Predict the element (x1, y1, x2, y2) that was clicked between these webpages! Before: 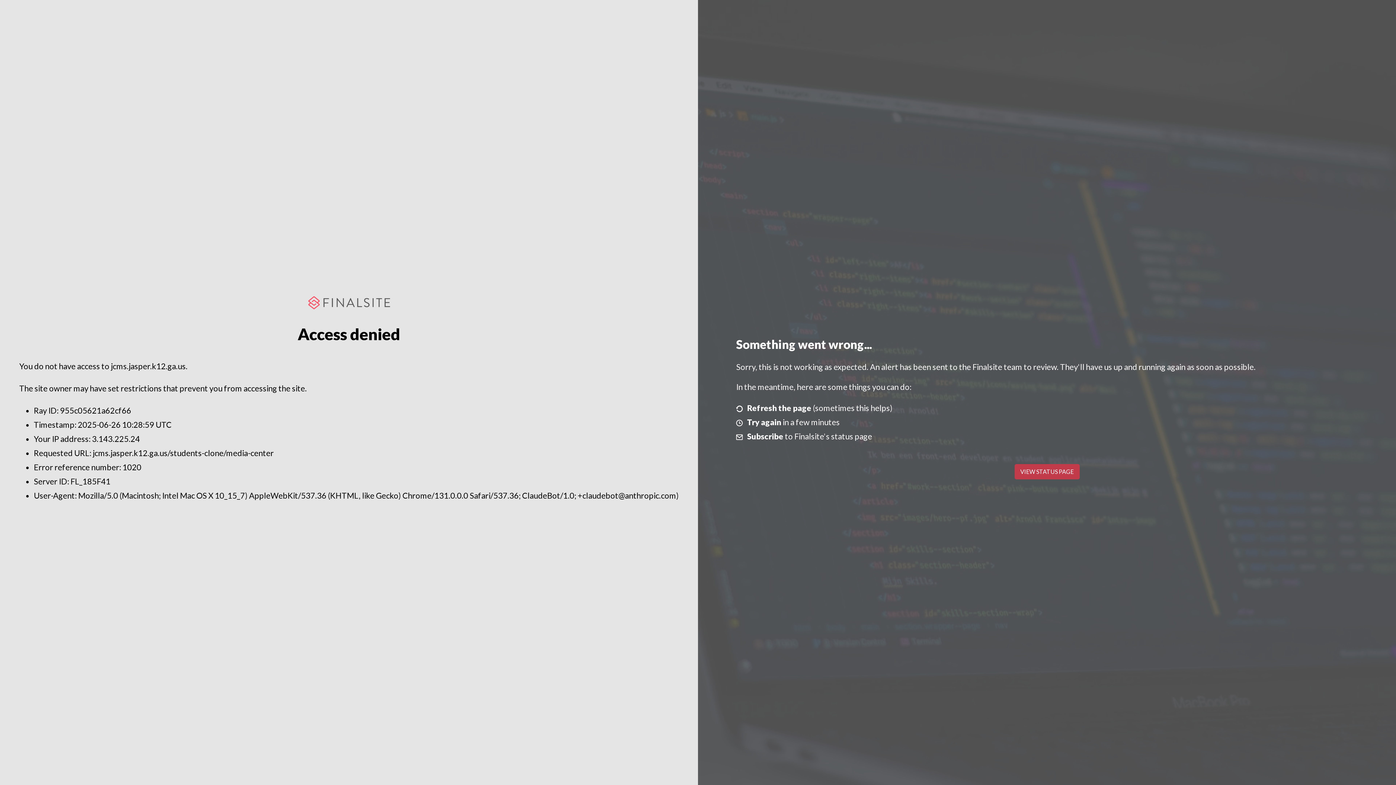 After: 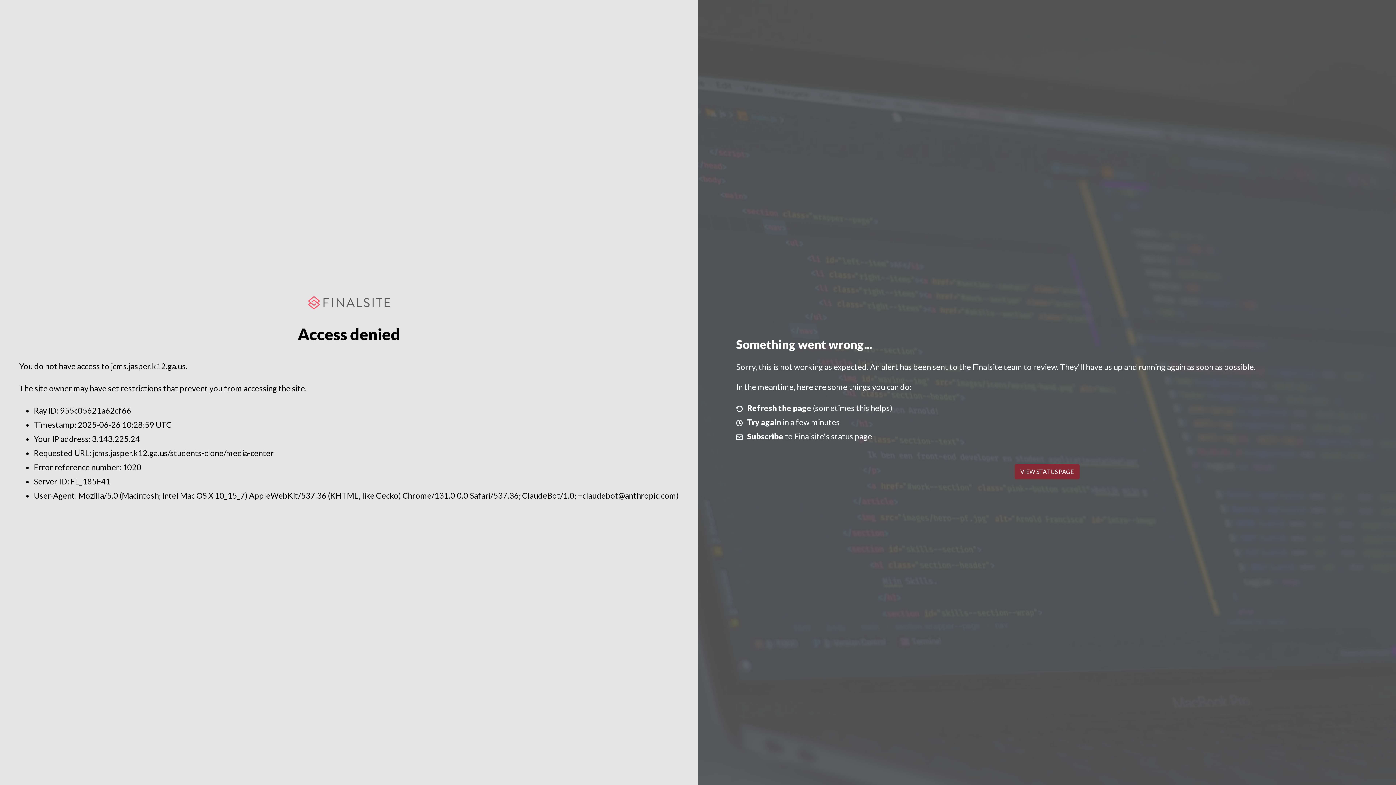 Action: label: VIEW STATUS PAGE bbox: (1014, 464, 1079, 479)